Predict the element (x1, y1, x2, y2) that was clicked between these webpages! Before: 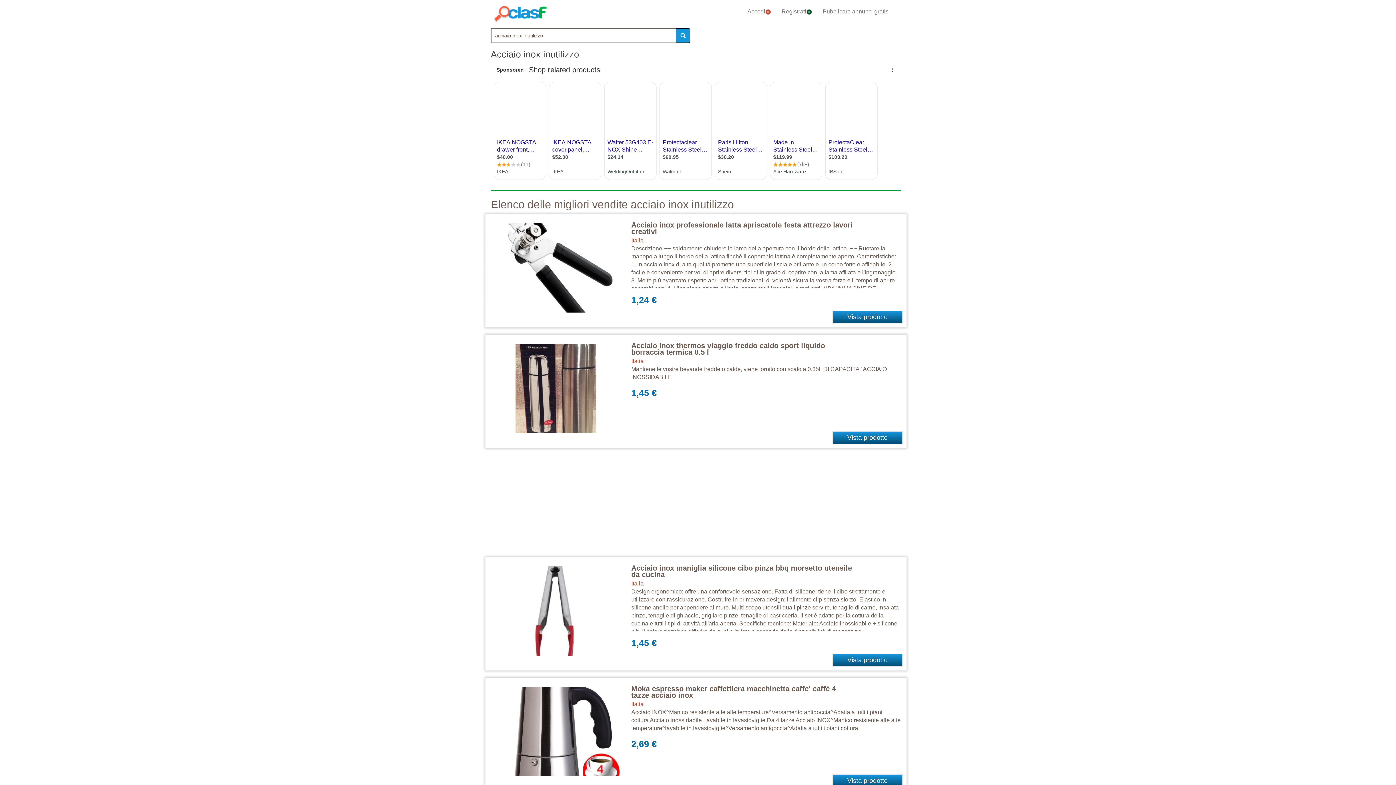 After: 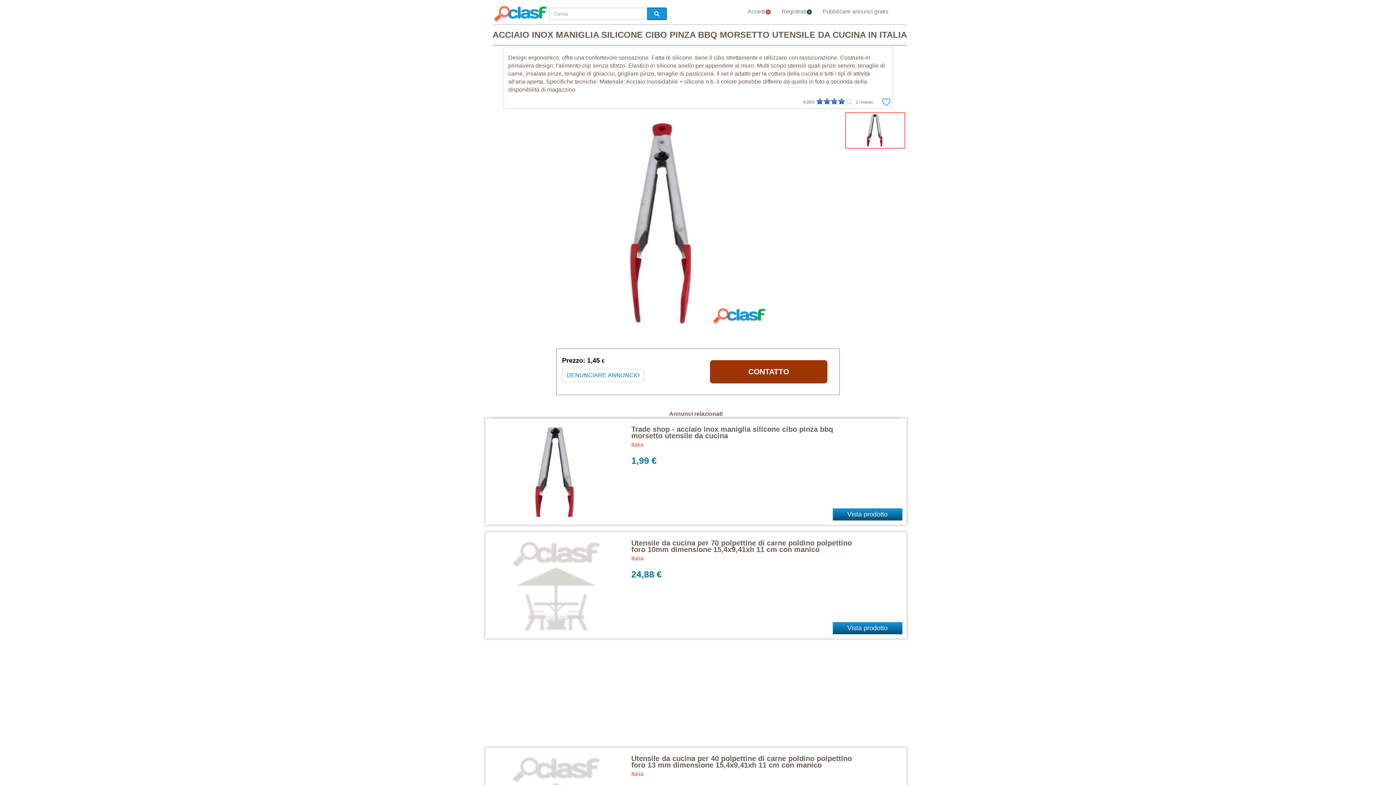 Action: label: Acciaio inox maniglia silicone cibo pinza bbq morsetto utensile da cucina bbox: (631, 564, 852, 578)